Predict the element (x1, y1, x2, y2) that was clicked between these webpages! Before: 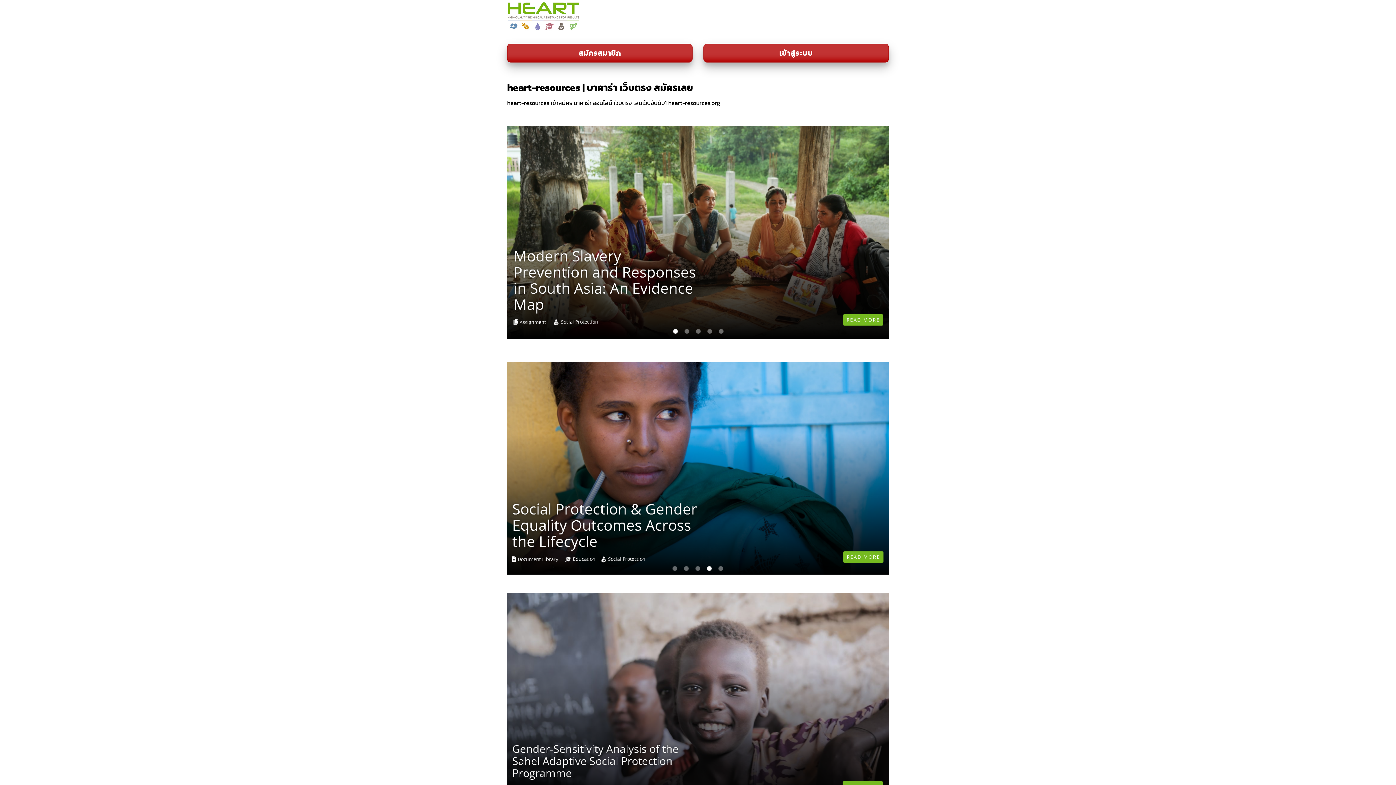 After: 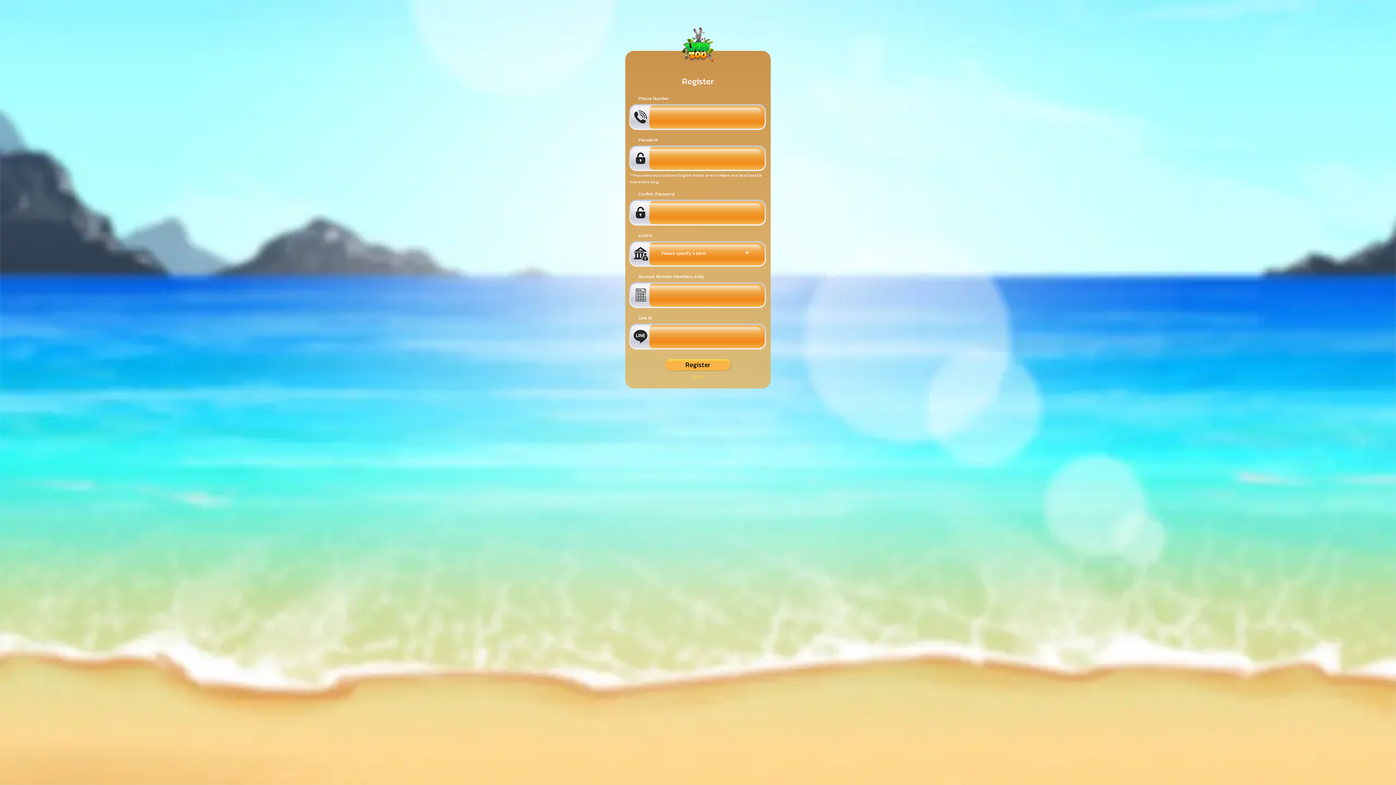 Action: bbox: (703, 43, 889, 62) label: เข้าสู่ระบบ